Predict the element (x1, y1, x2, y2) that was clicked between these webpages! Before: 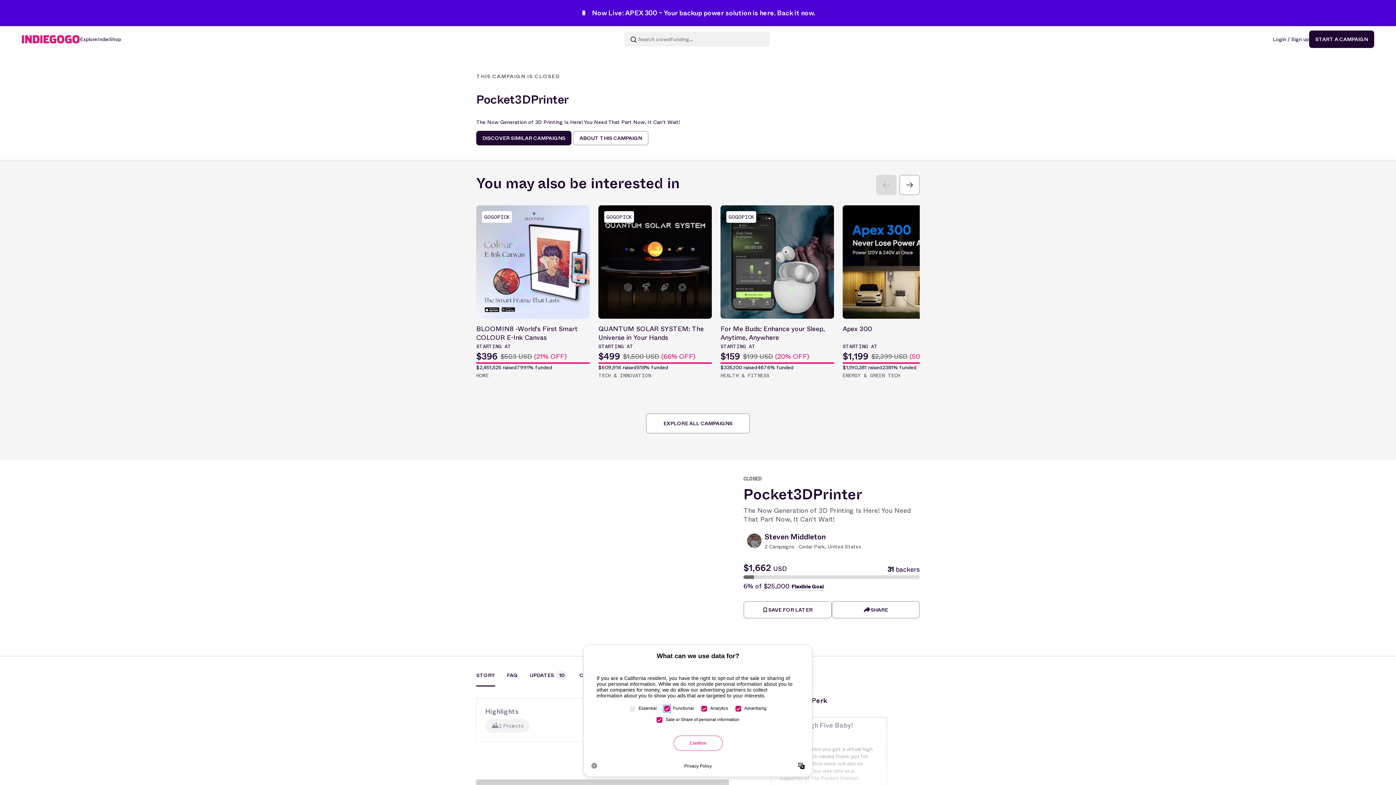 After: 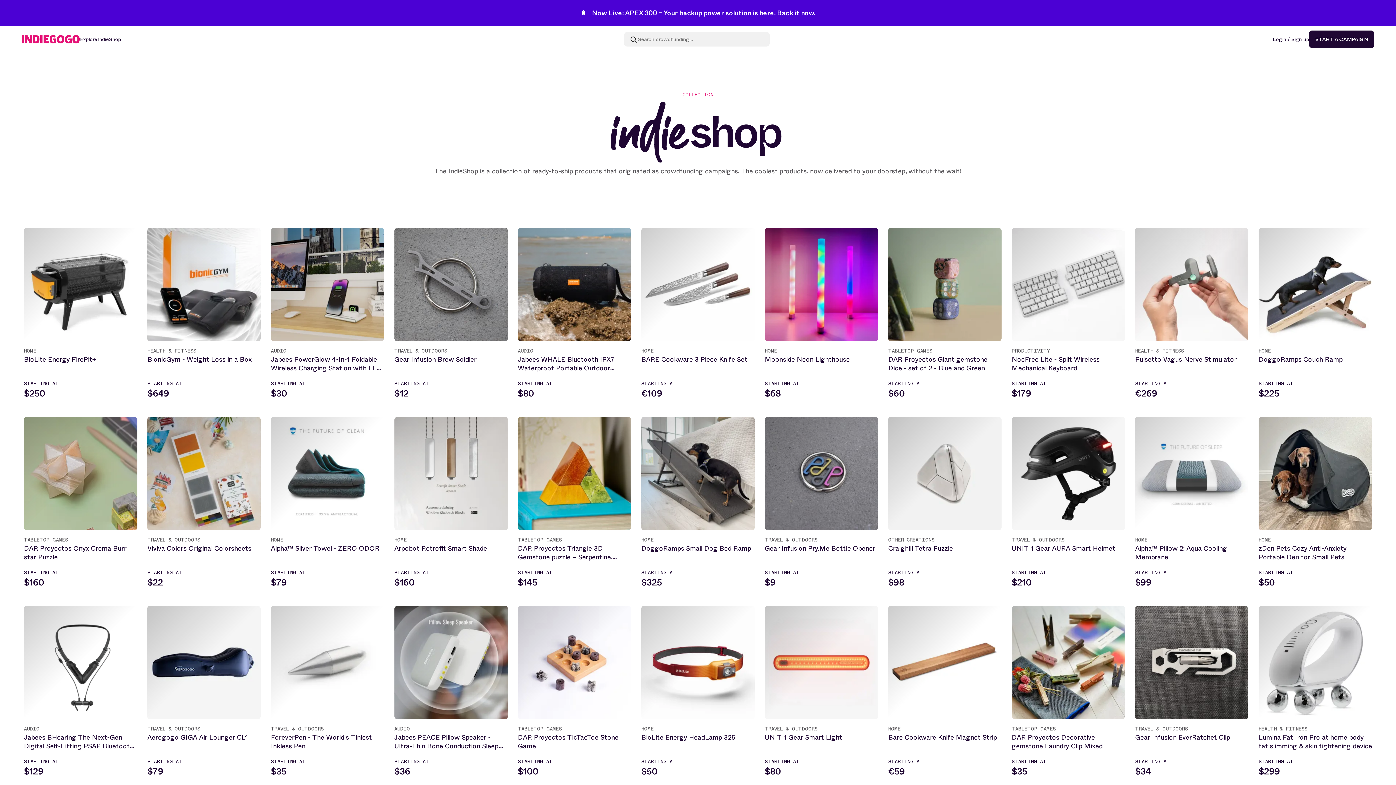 Action: label: IndieShop bbox: (97, 35, 121, 42)